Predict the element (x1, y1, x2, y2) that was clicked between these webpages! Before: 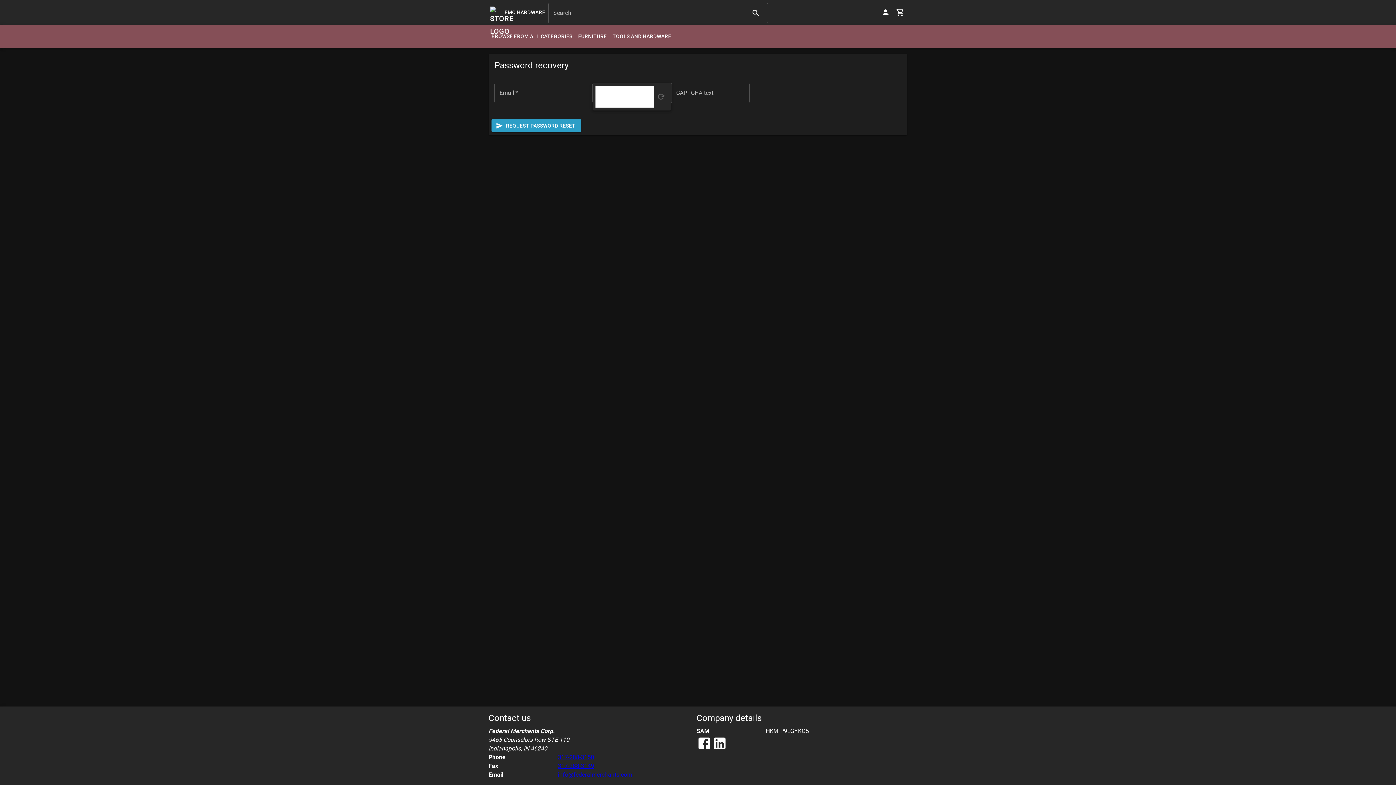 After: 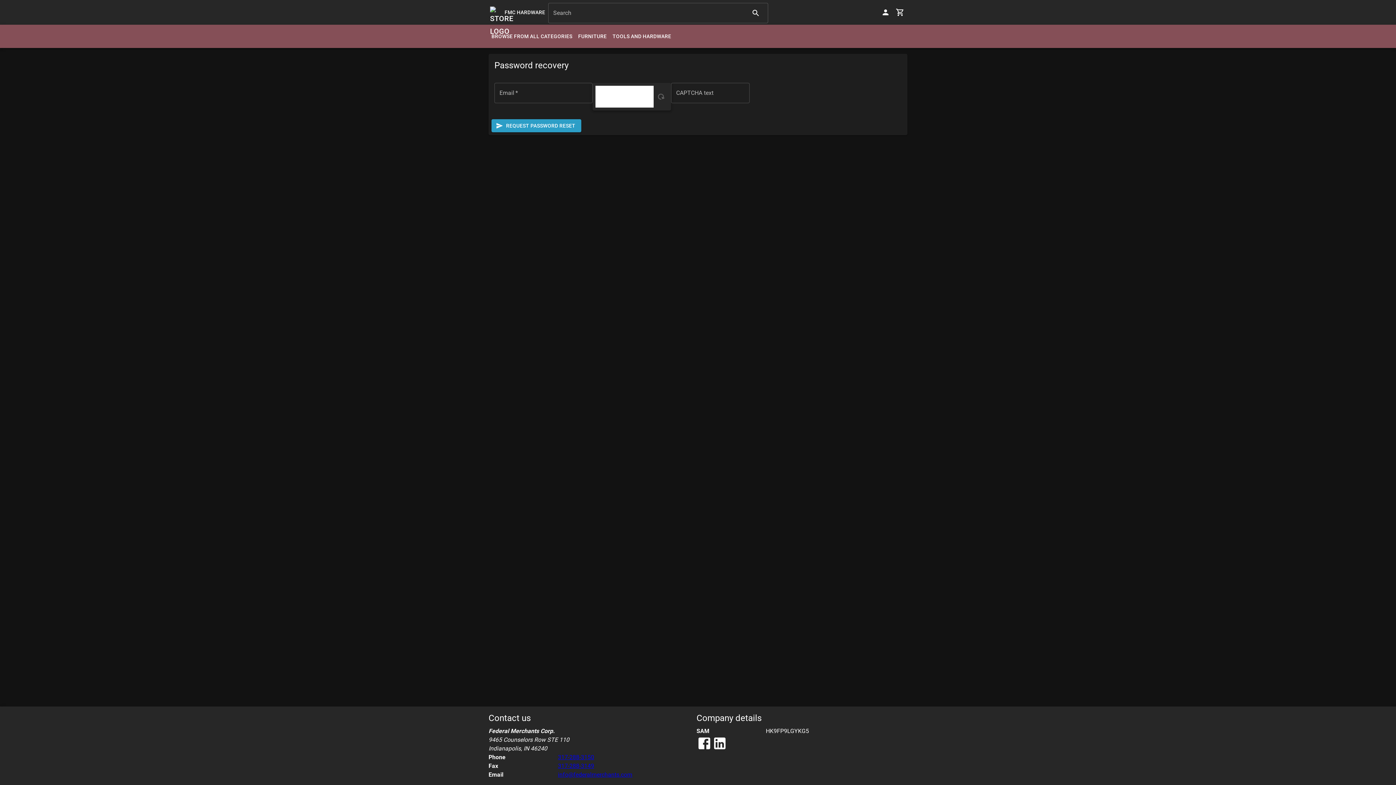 Action: label: 317-288-3149 bbox: (558, 762, 594, 769)